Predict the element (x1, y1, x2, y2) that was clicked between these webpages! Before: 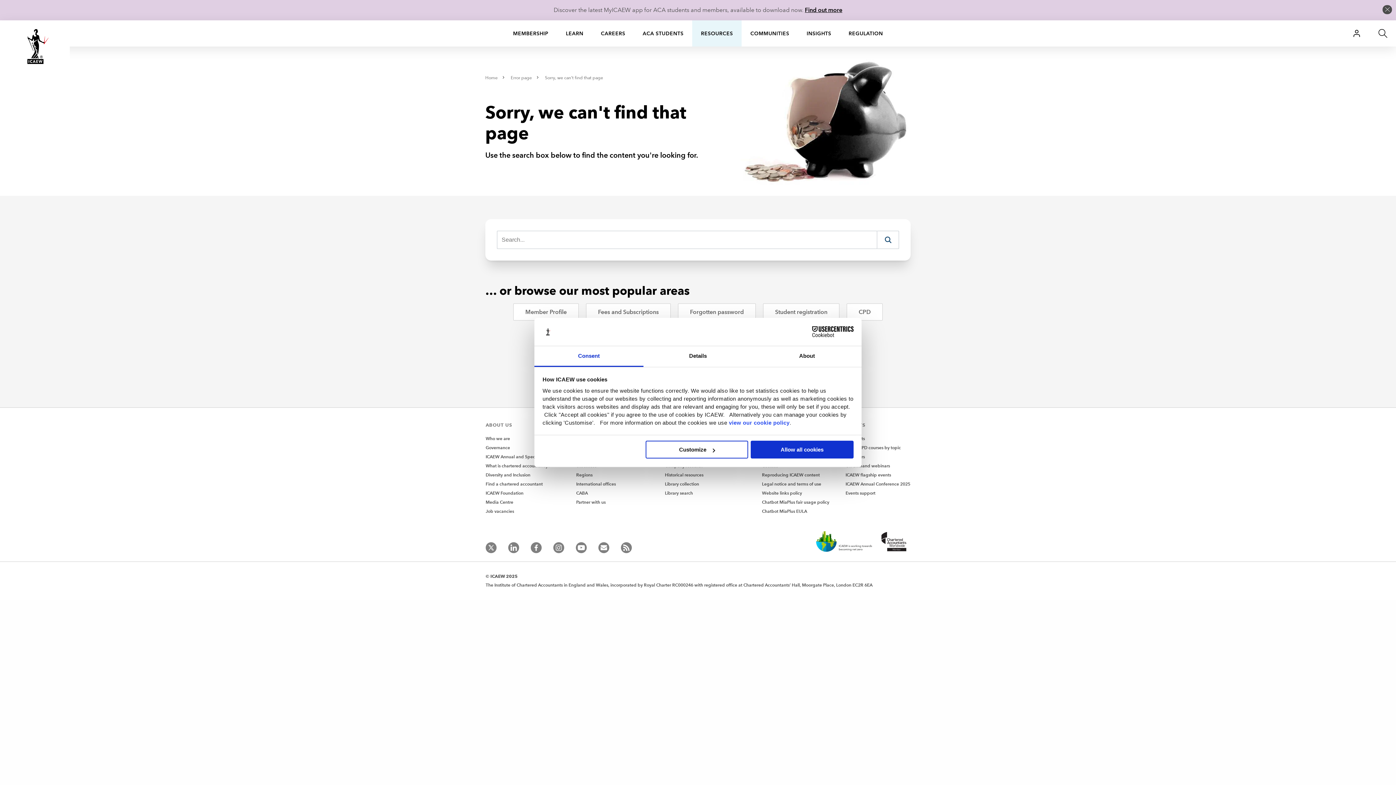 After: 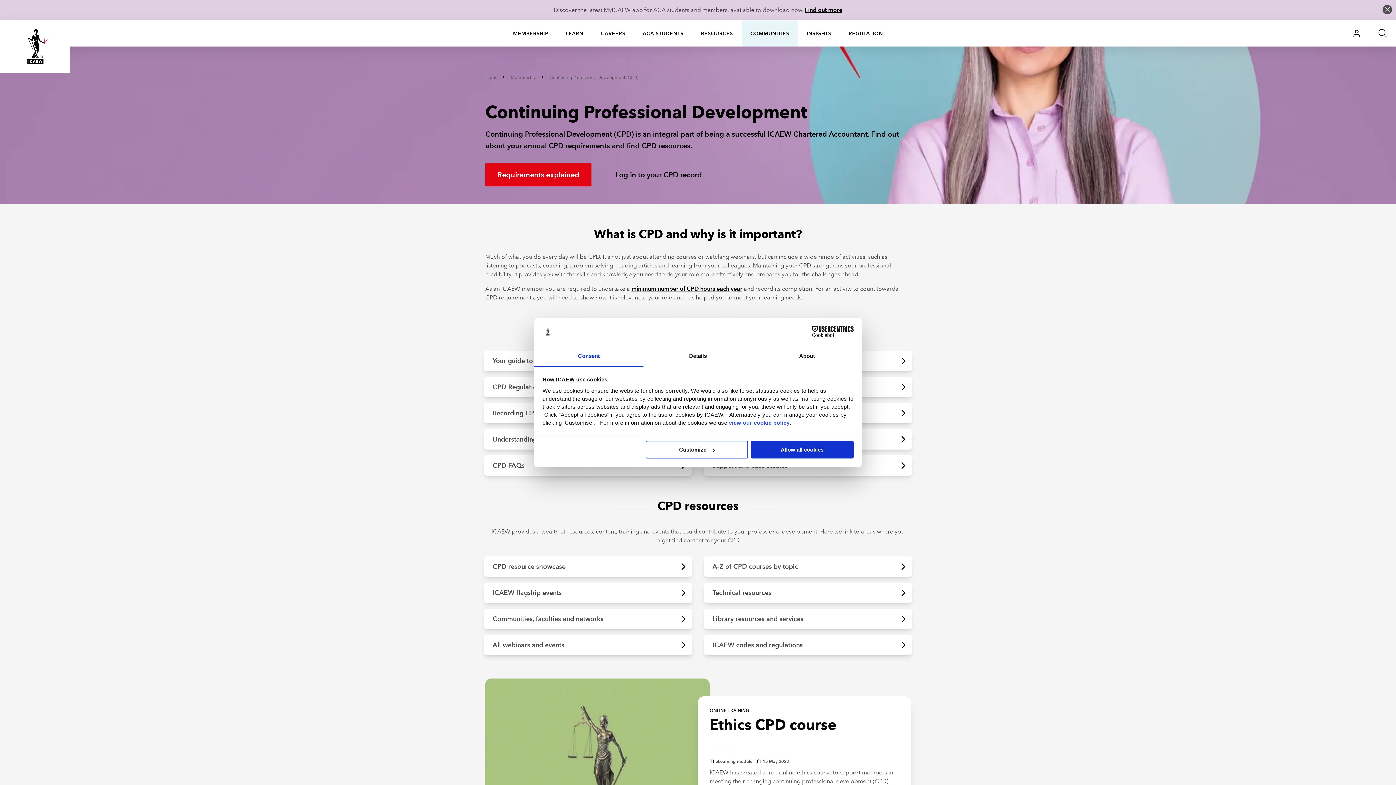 Action: bbox: (846, 303, 882, 320) label: CPD